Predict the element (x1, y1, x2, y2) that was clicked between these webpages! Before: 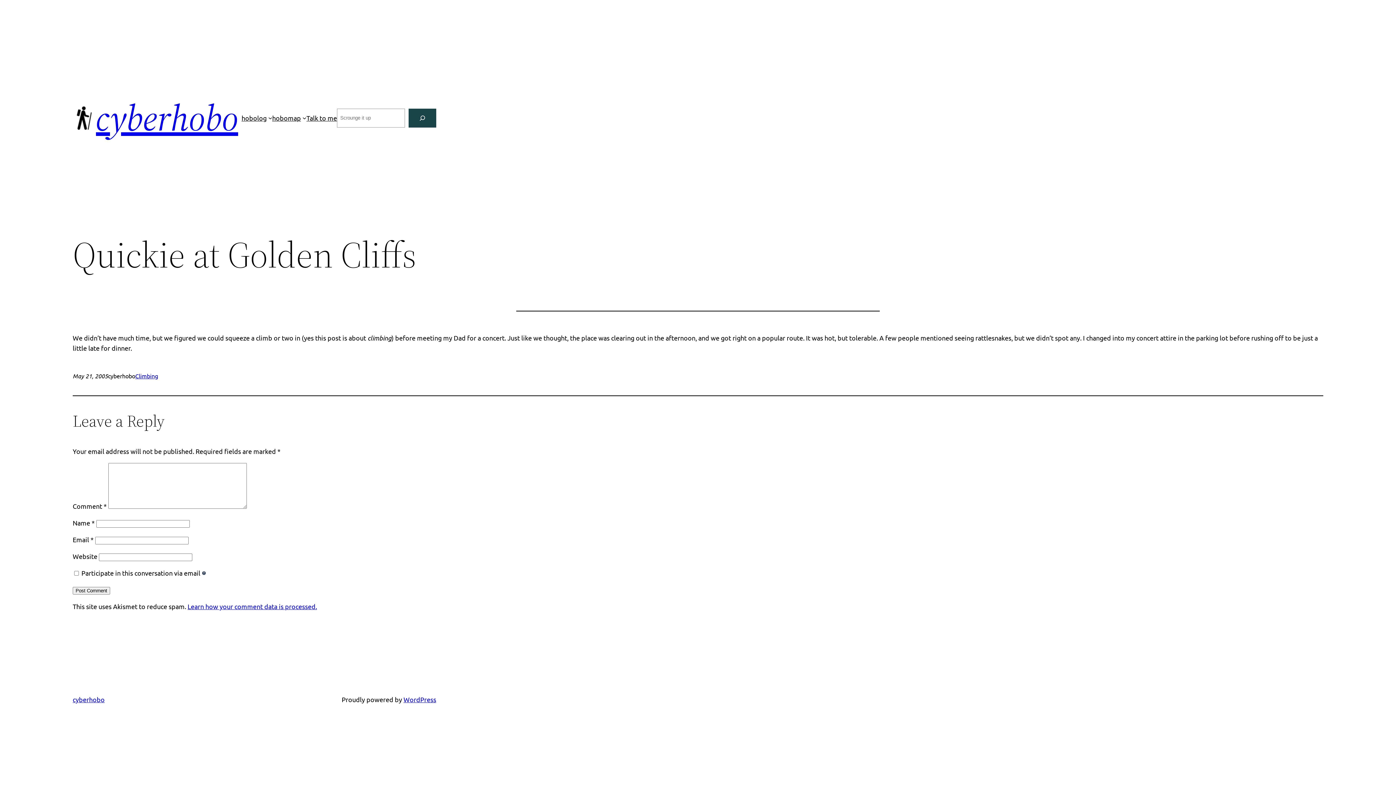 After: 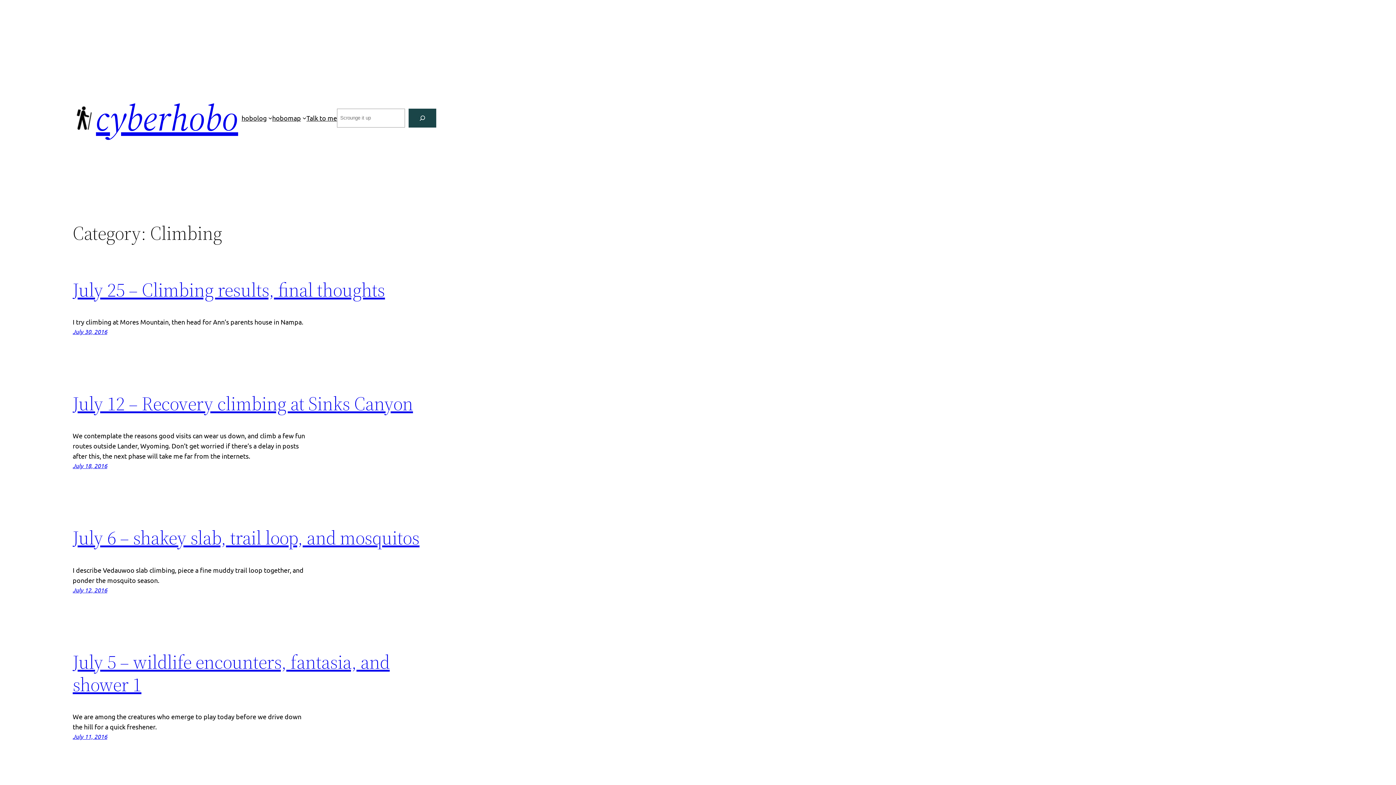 Action: bbox: (135, 372, 158, 379) label: Climbing